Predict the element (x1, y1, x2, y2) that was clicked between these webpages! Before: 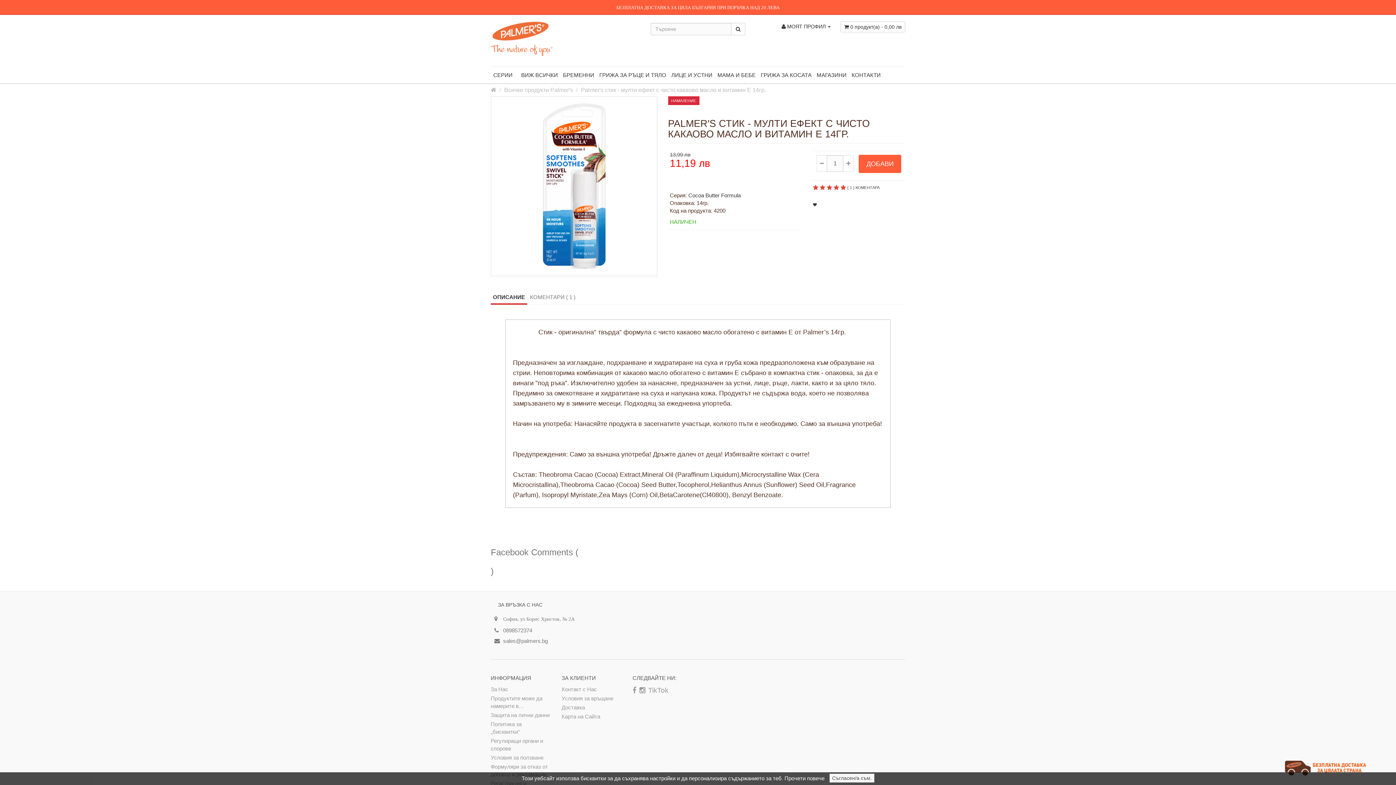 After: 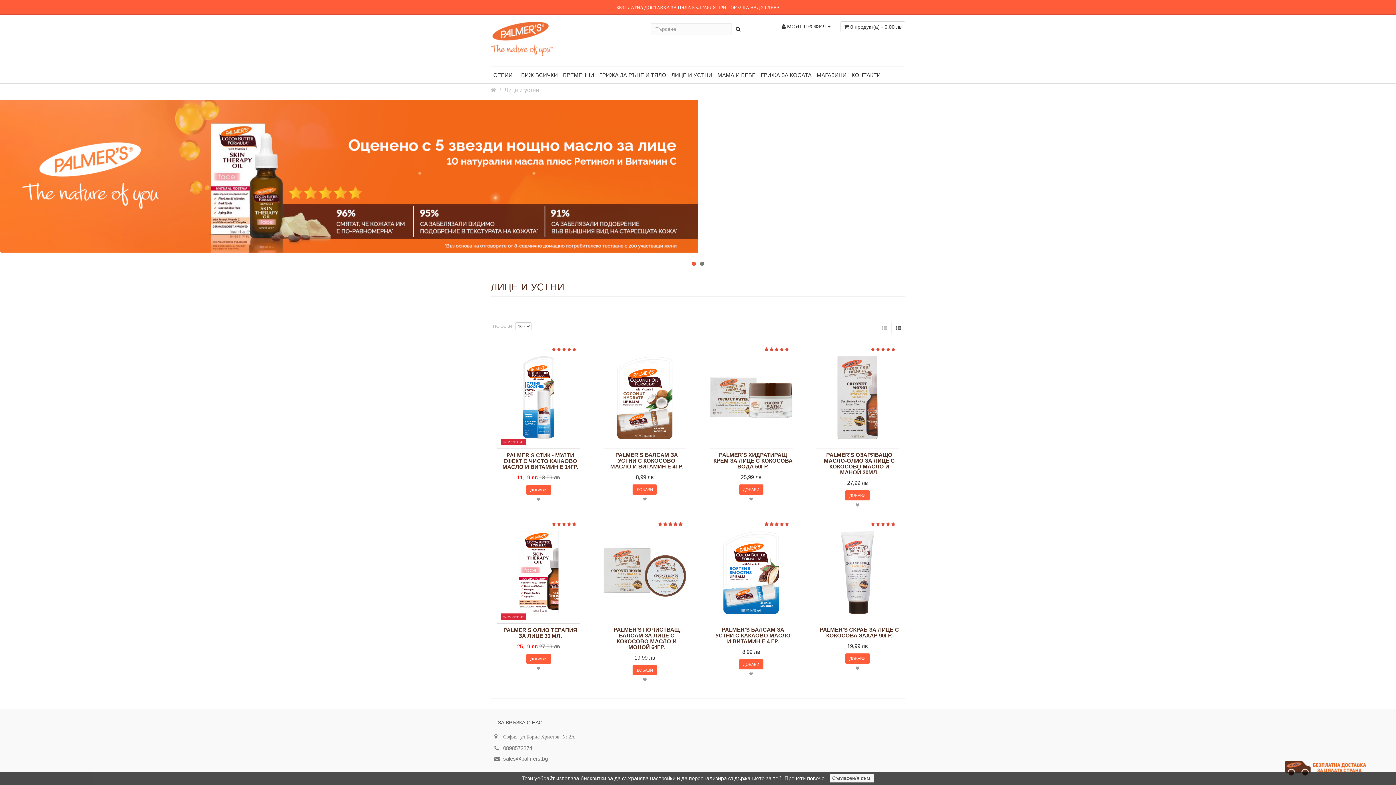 Action: label: ЛИЦЕ И УСТНИ bbox: (668, 66, 715, 83)